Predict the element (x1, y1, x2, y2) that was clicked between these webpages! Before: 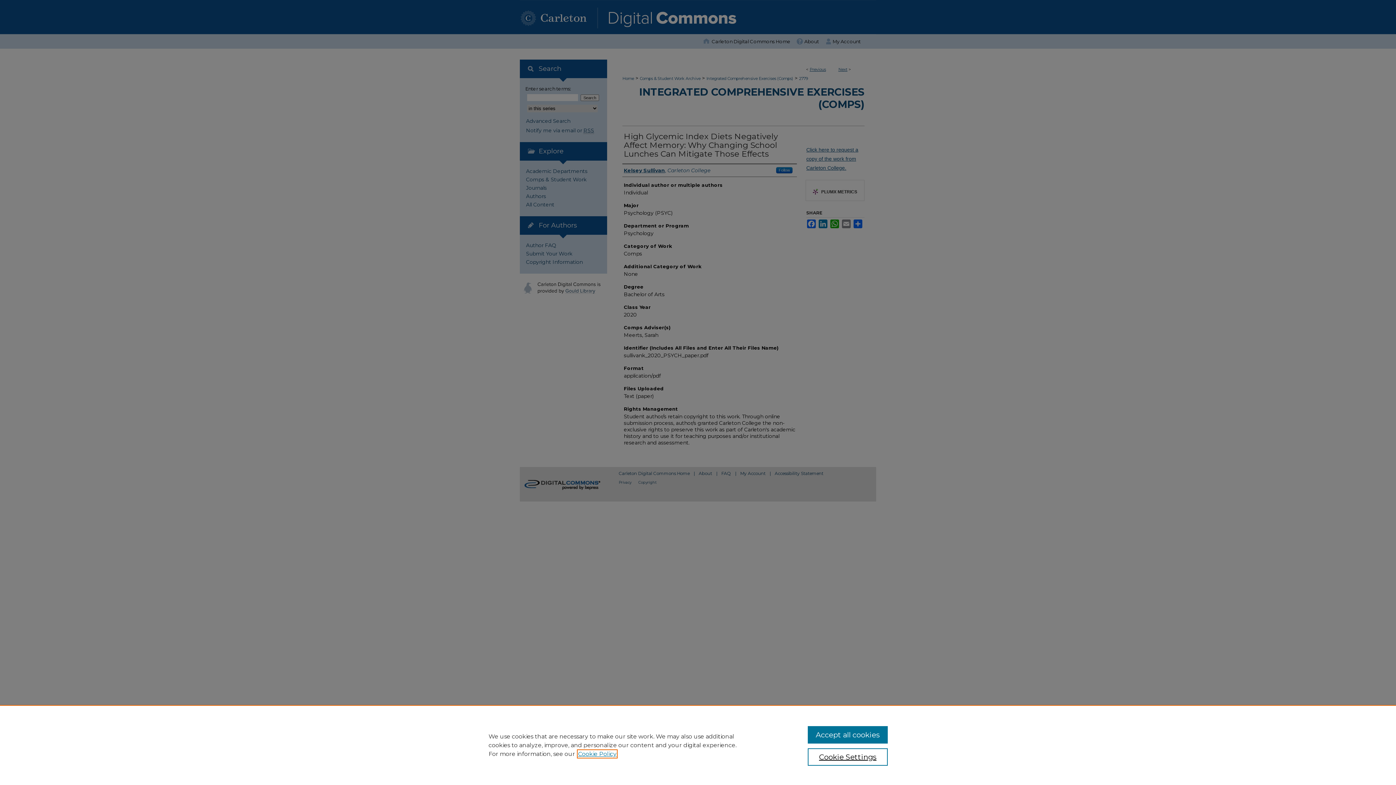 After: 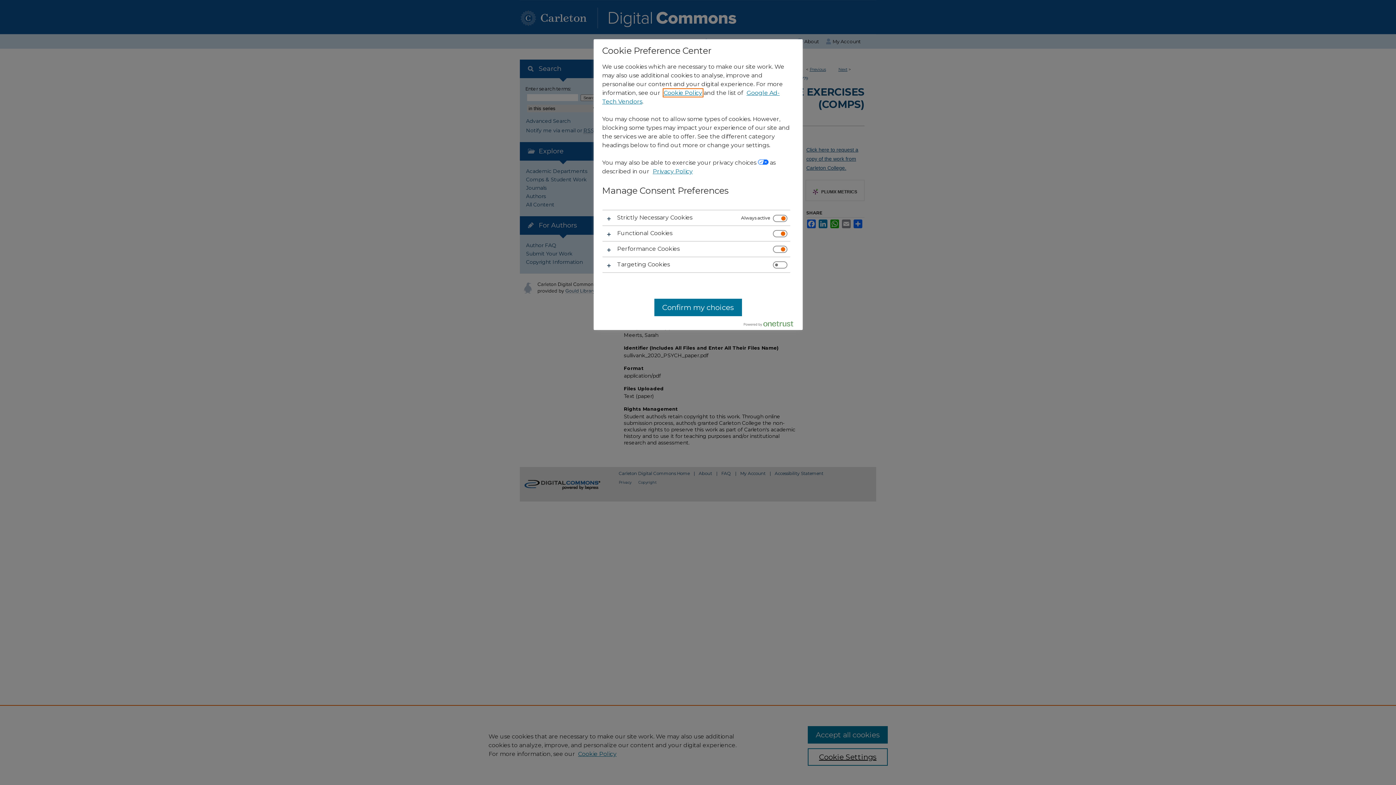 Action: label: Cookie Settings bbox: (807, 748, 887, 766)